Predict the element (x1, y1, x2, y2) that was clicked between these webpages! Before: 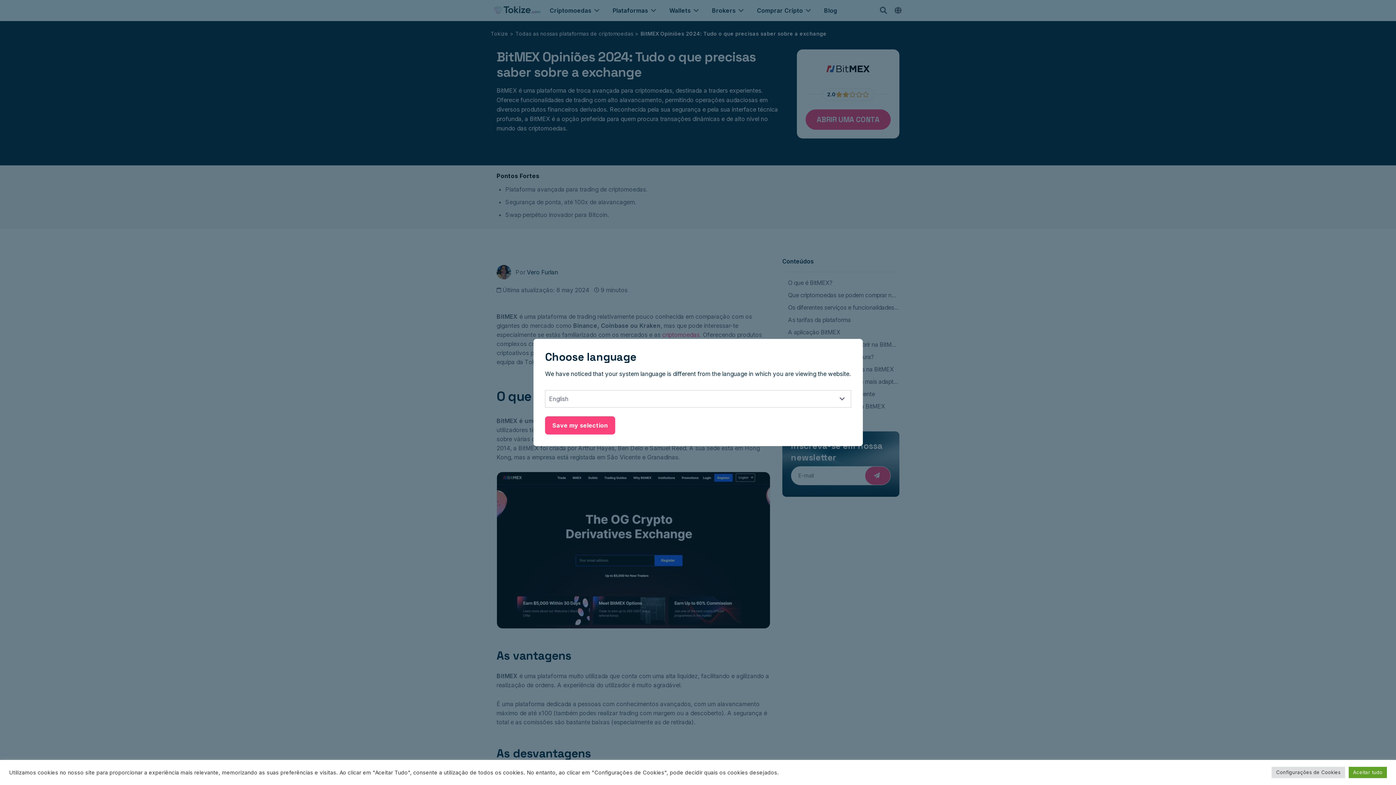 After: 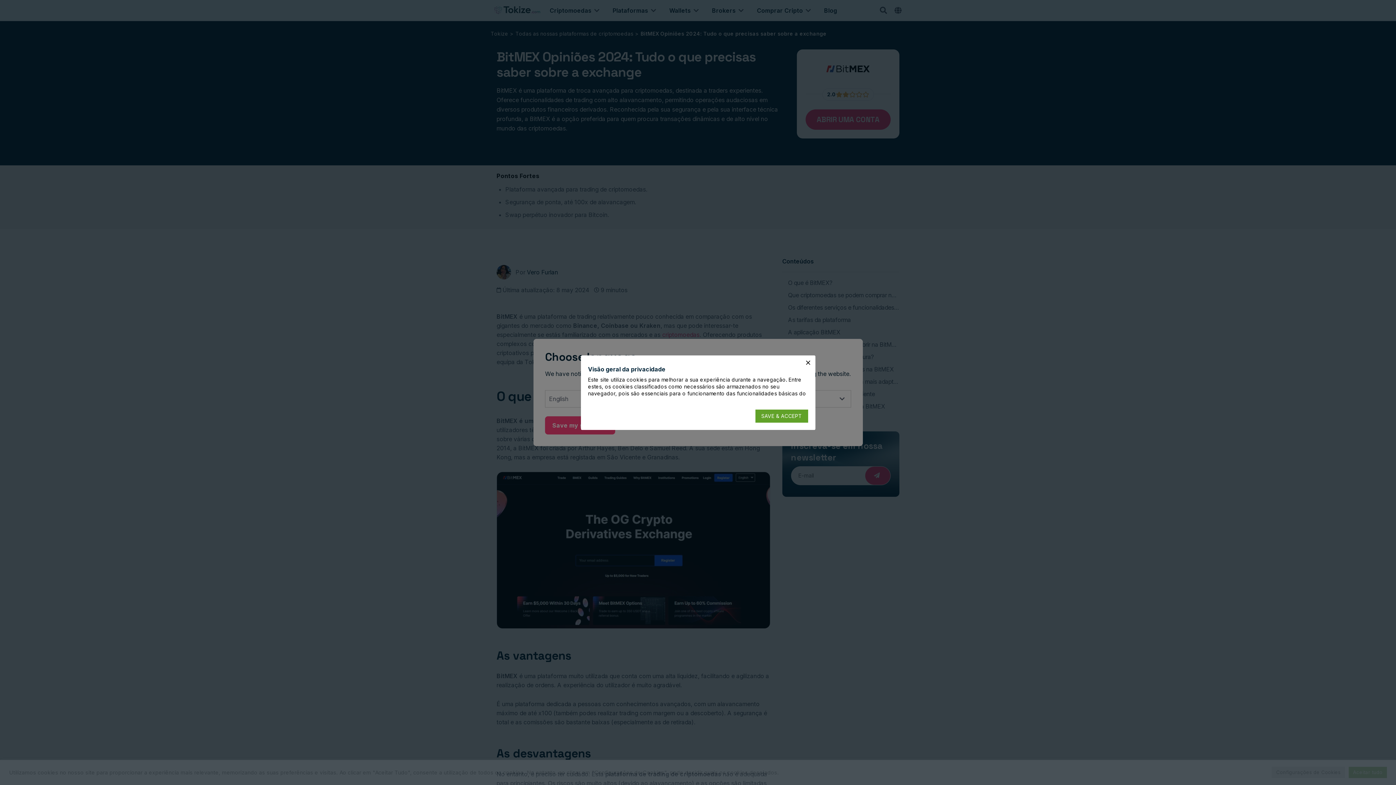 Action: bbox: (1272, 767, 1345, 778) label: Configurações de Cookies